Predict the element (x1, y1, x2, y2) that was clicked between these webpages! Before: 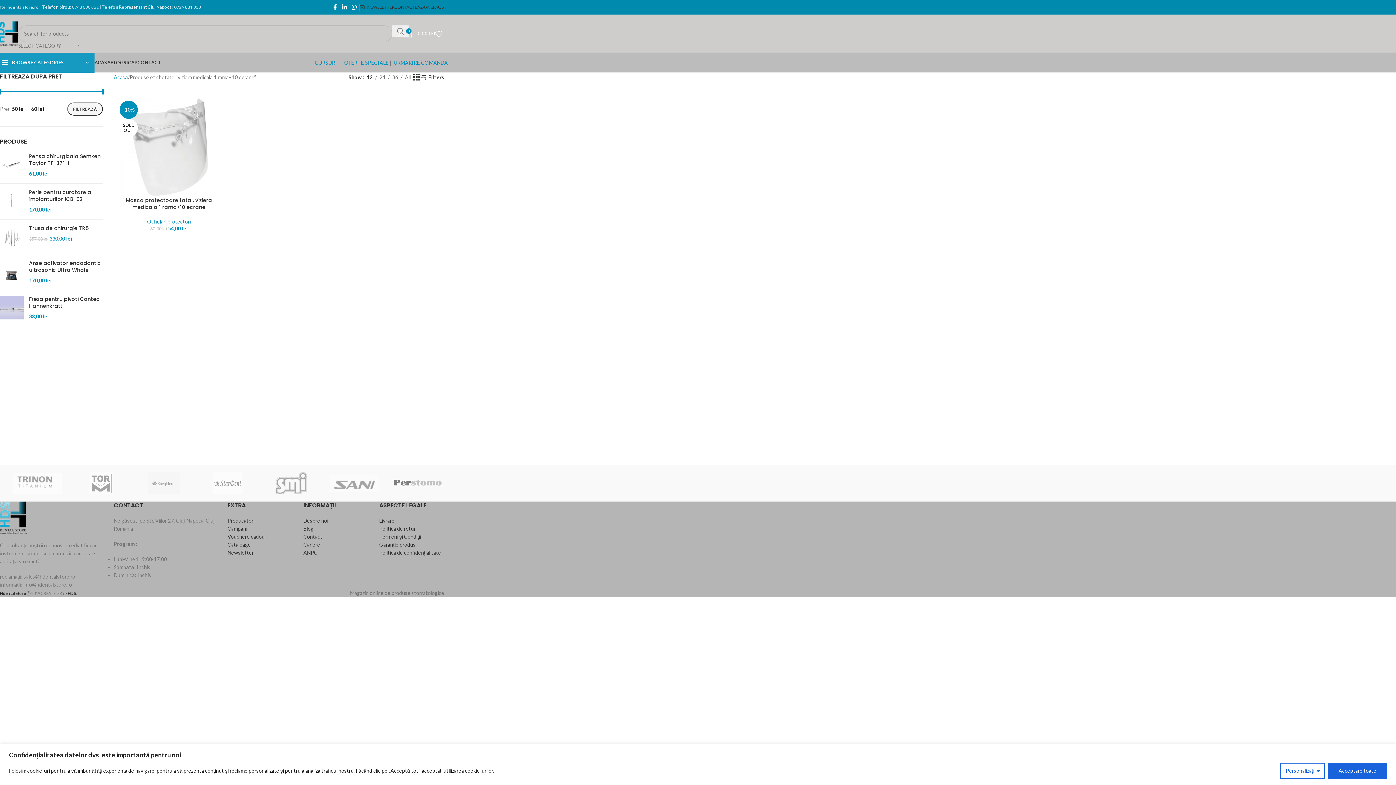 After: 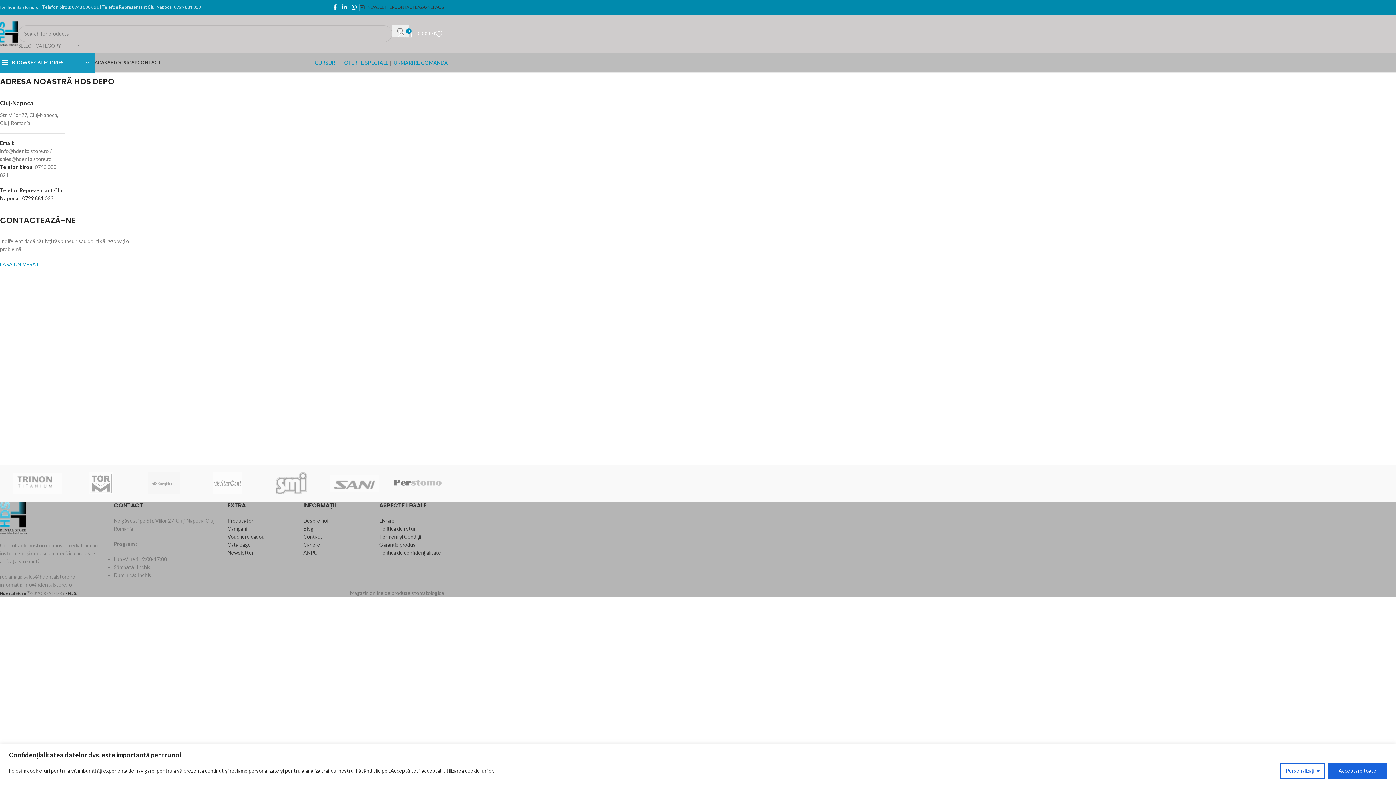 Action: label: CONTACT bbox: (137, 55, 161, 70)